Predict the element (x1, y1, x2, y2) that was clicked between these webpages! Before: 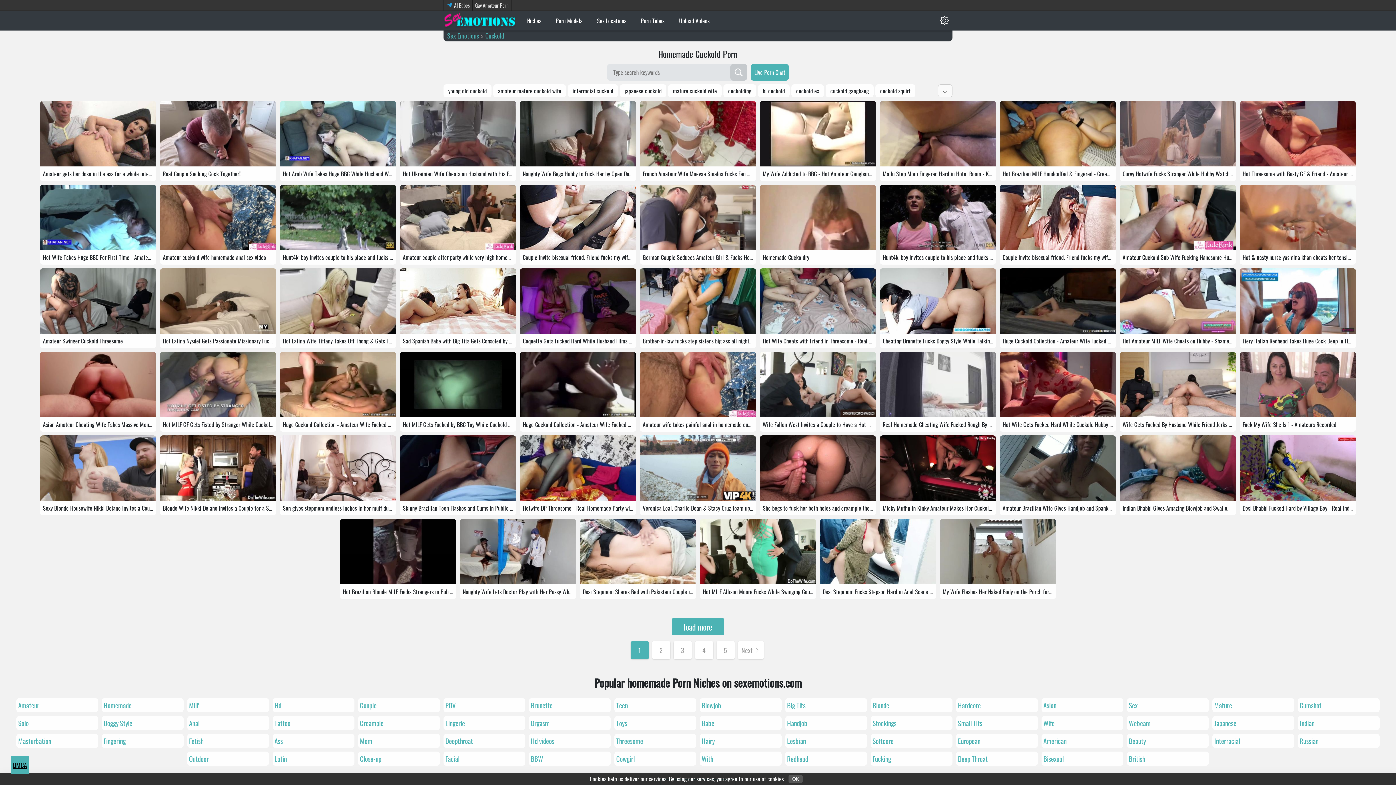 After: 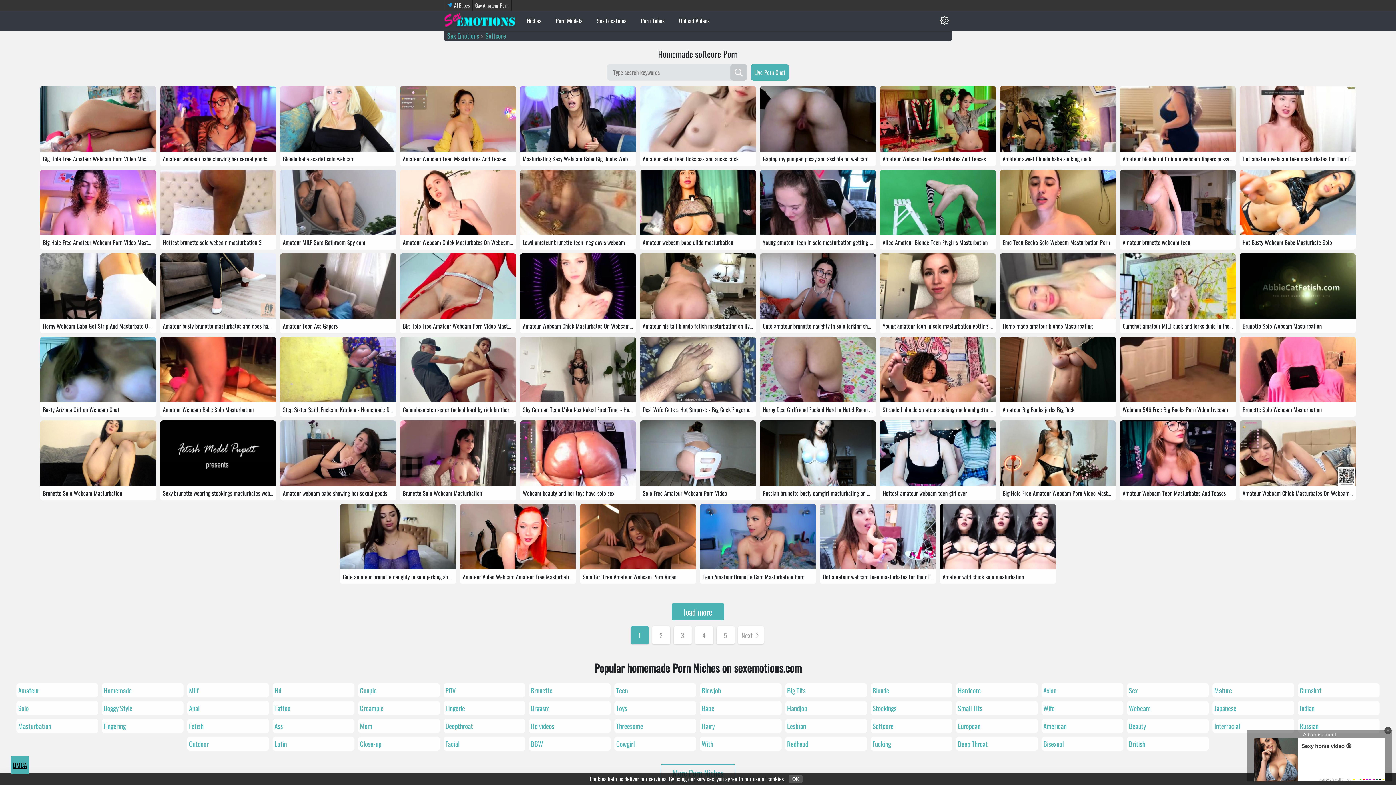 Action: bbox: (870, 734, 952, 748) label: Softcore